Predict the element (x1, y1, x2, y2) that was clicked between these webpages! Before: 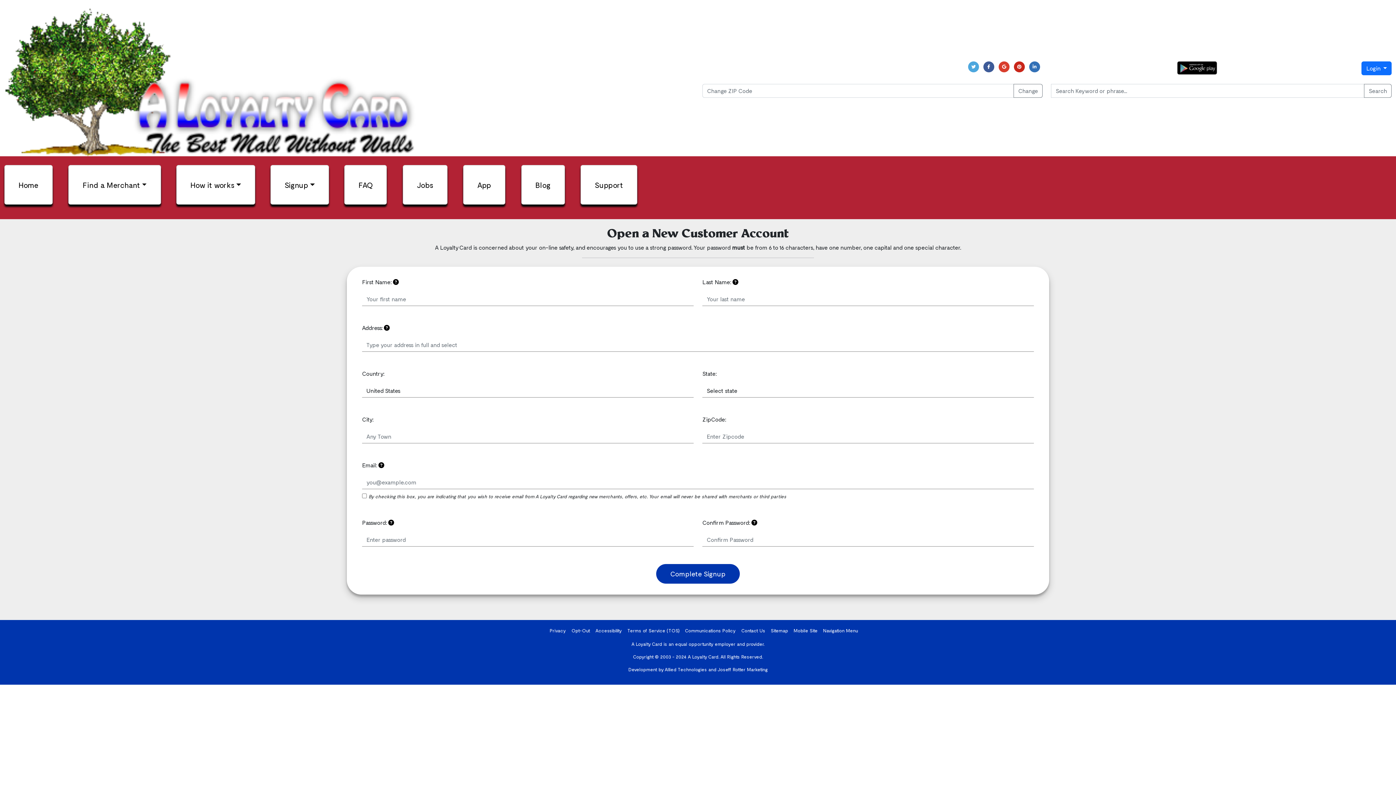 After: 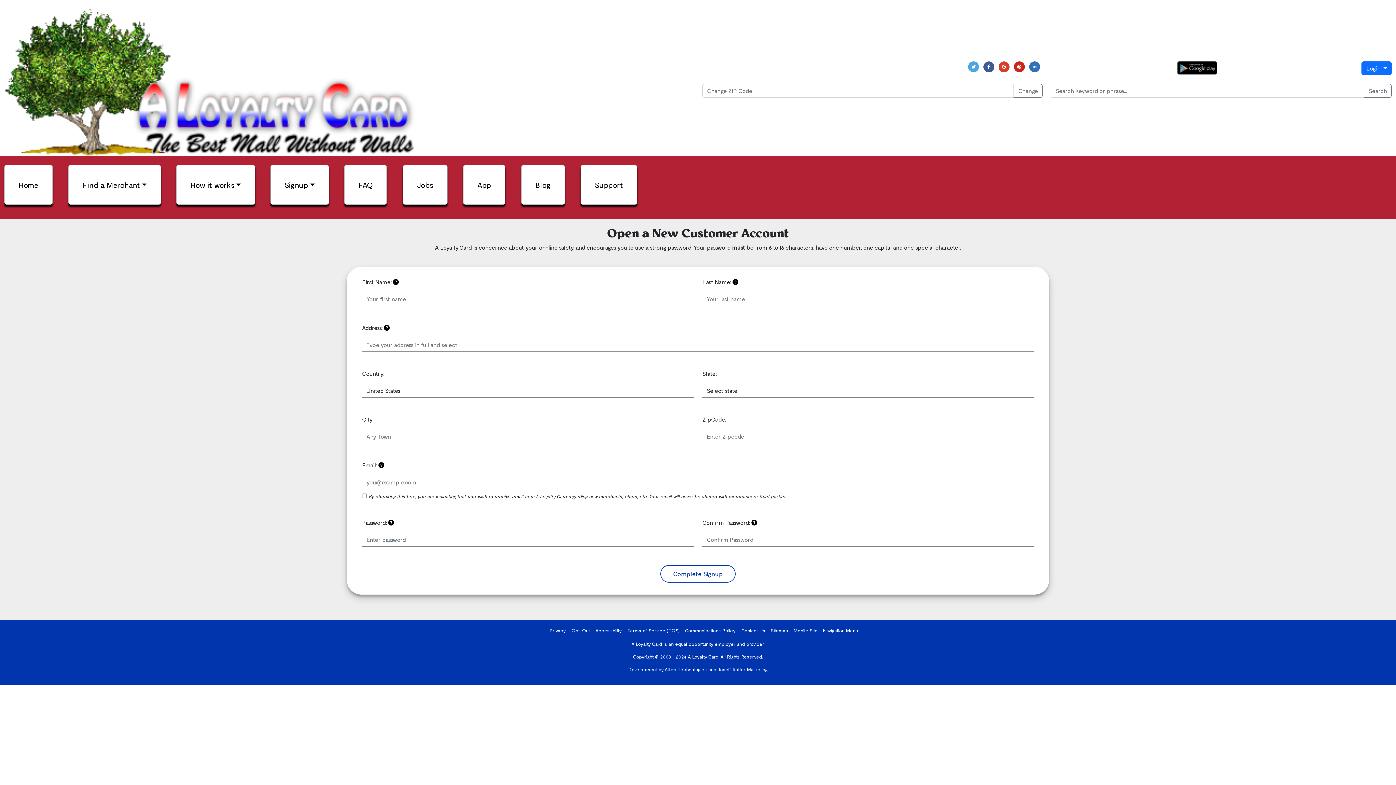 Action: bbox: (656, 564, 740, 584) label: Complete Signup